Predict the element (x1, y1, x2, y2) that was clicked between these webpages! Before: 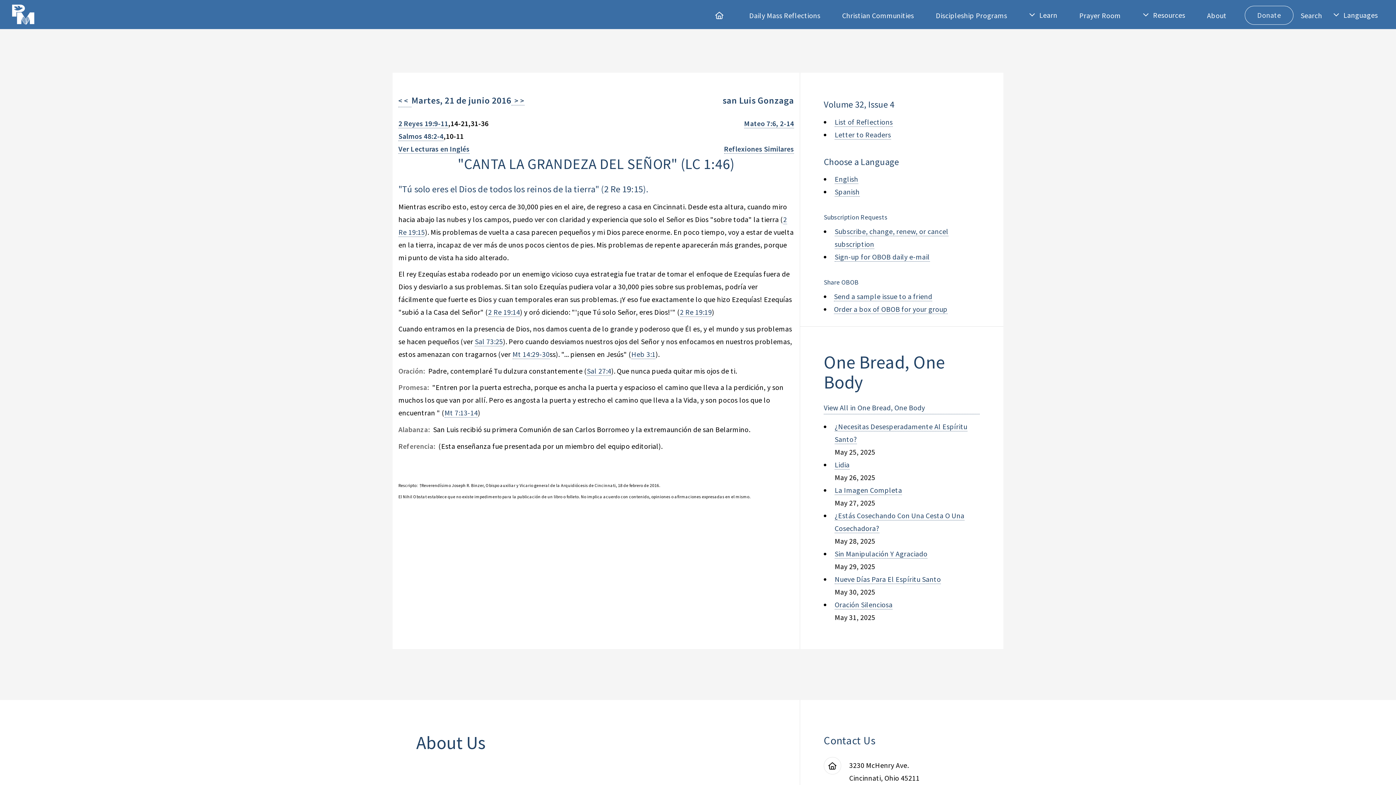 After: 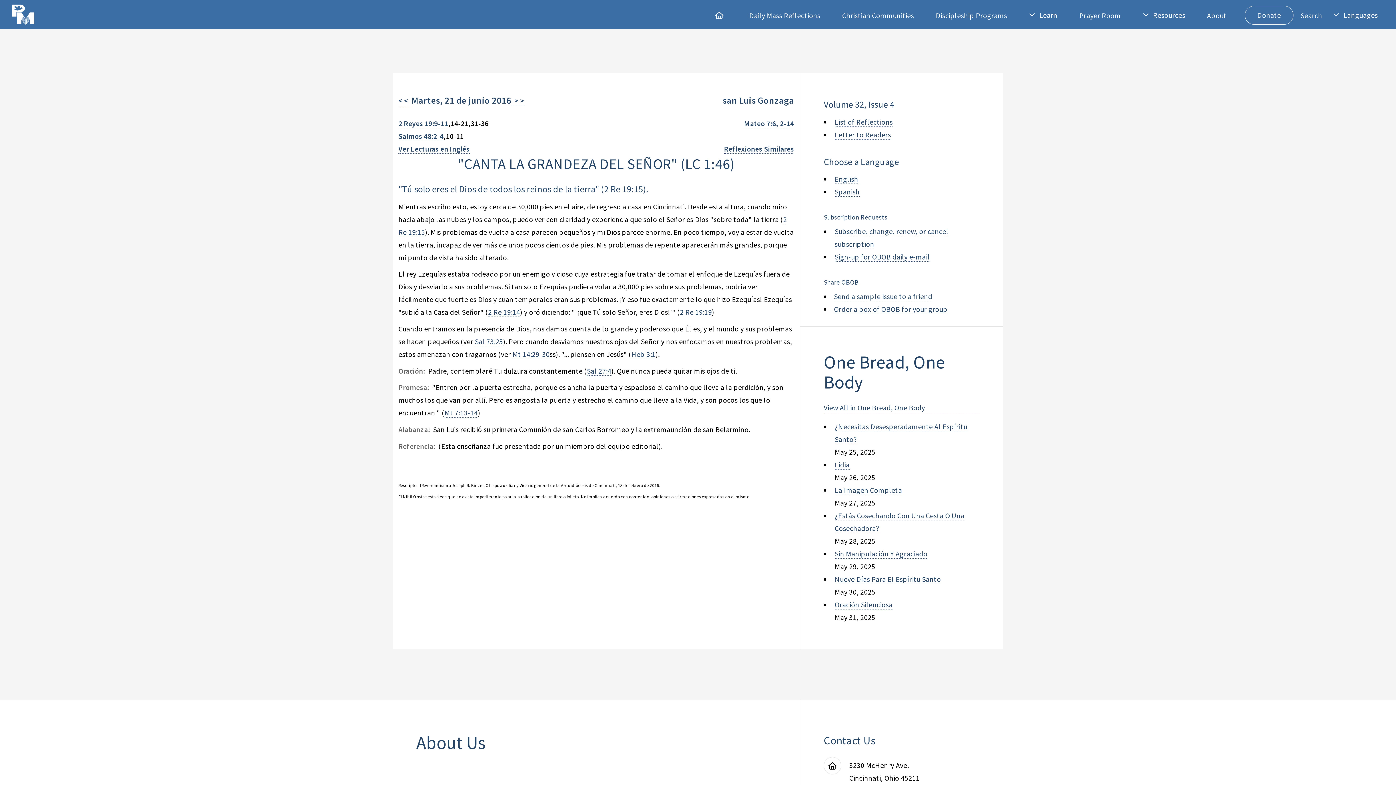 Action: bbox: (680, 307, 712, 317) label: 2 Re 19:19